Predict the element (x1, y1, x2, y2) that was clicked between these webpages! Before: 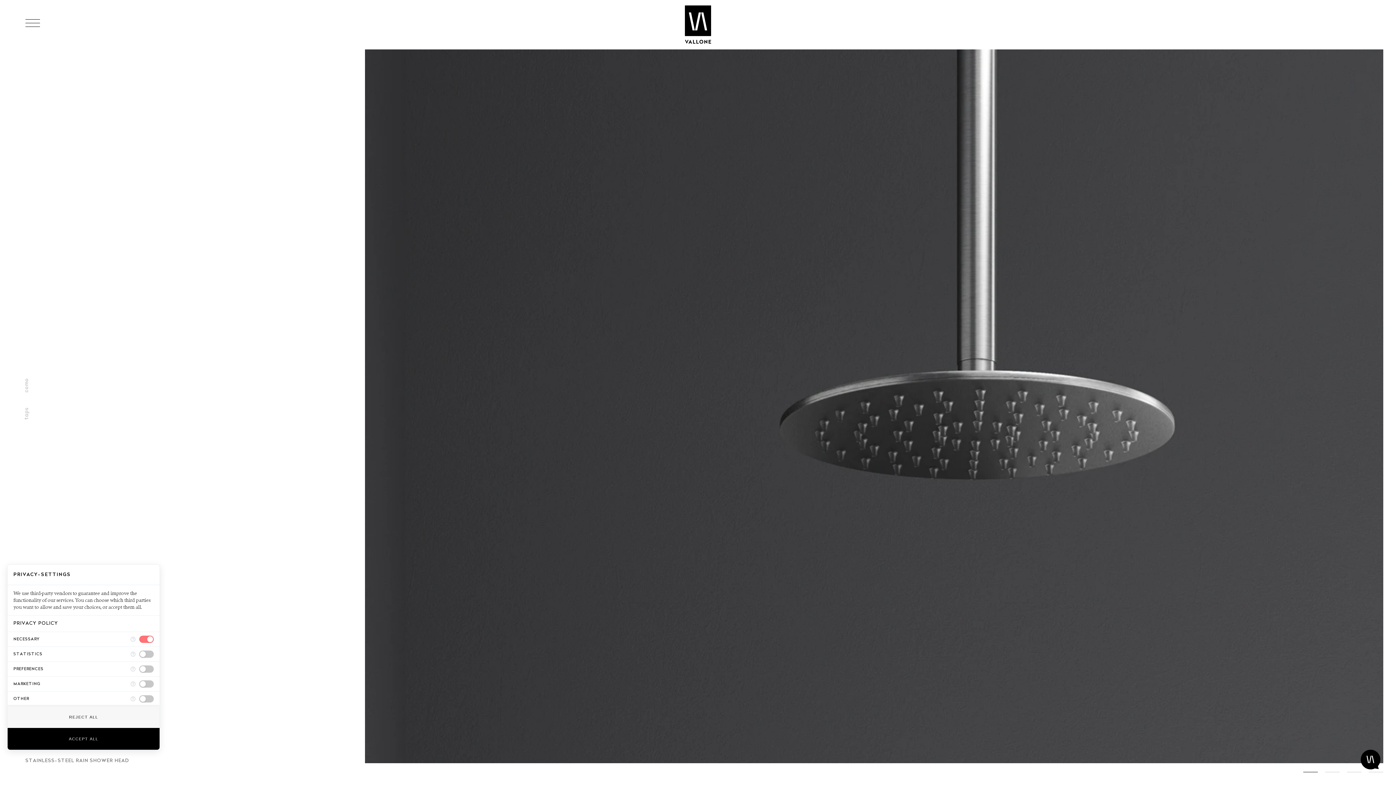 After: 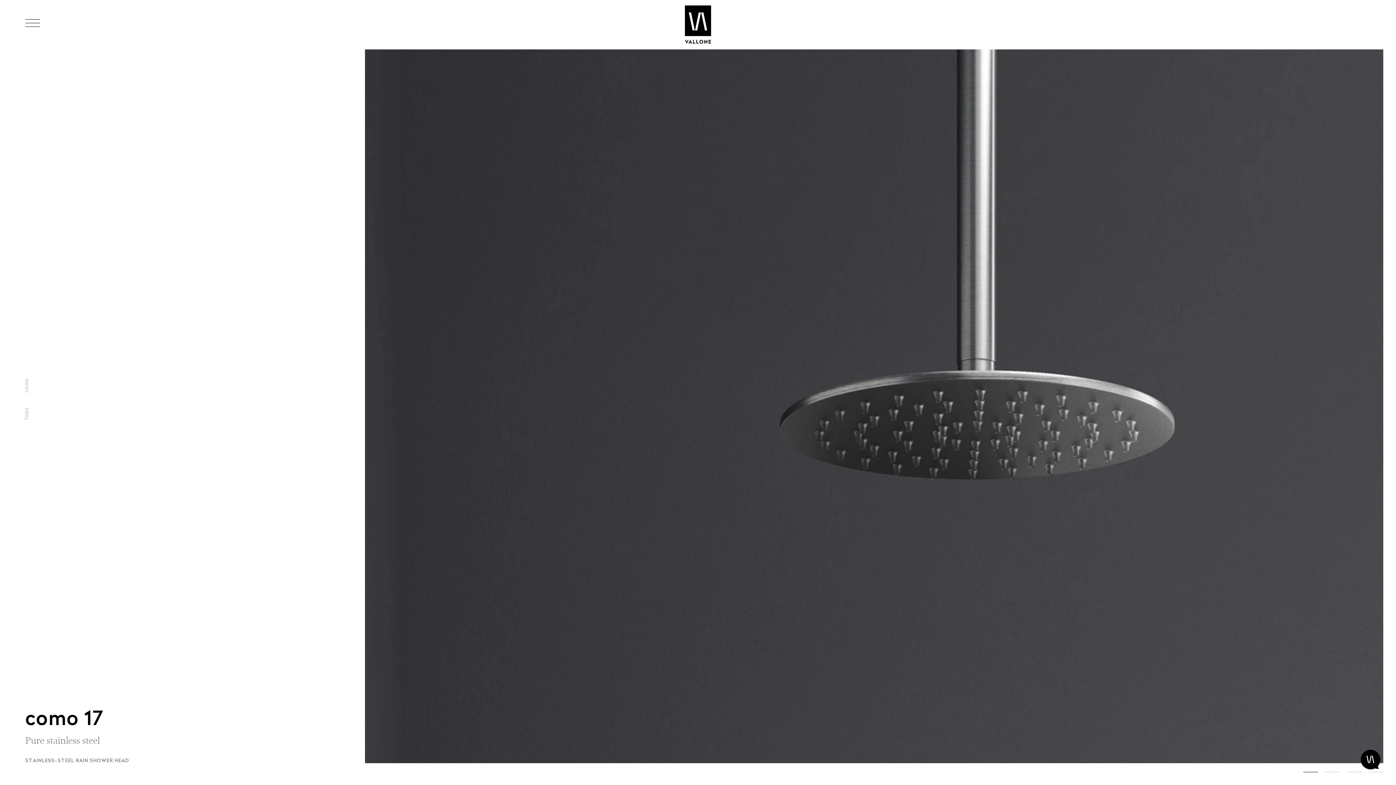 Action: bbox: (7, 706, 159, 728) label: REJECT ALL